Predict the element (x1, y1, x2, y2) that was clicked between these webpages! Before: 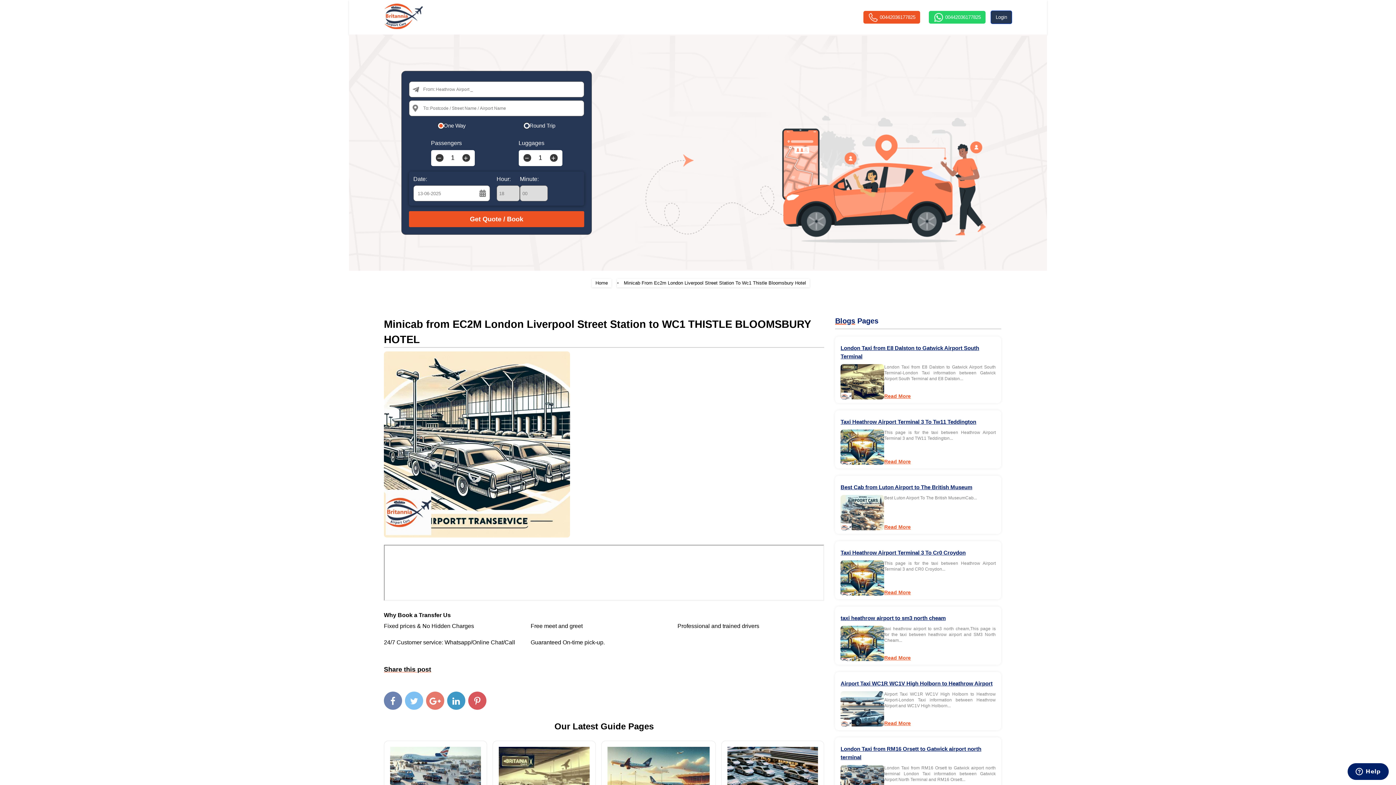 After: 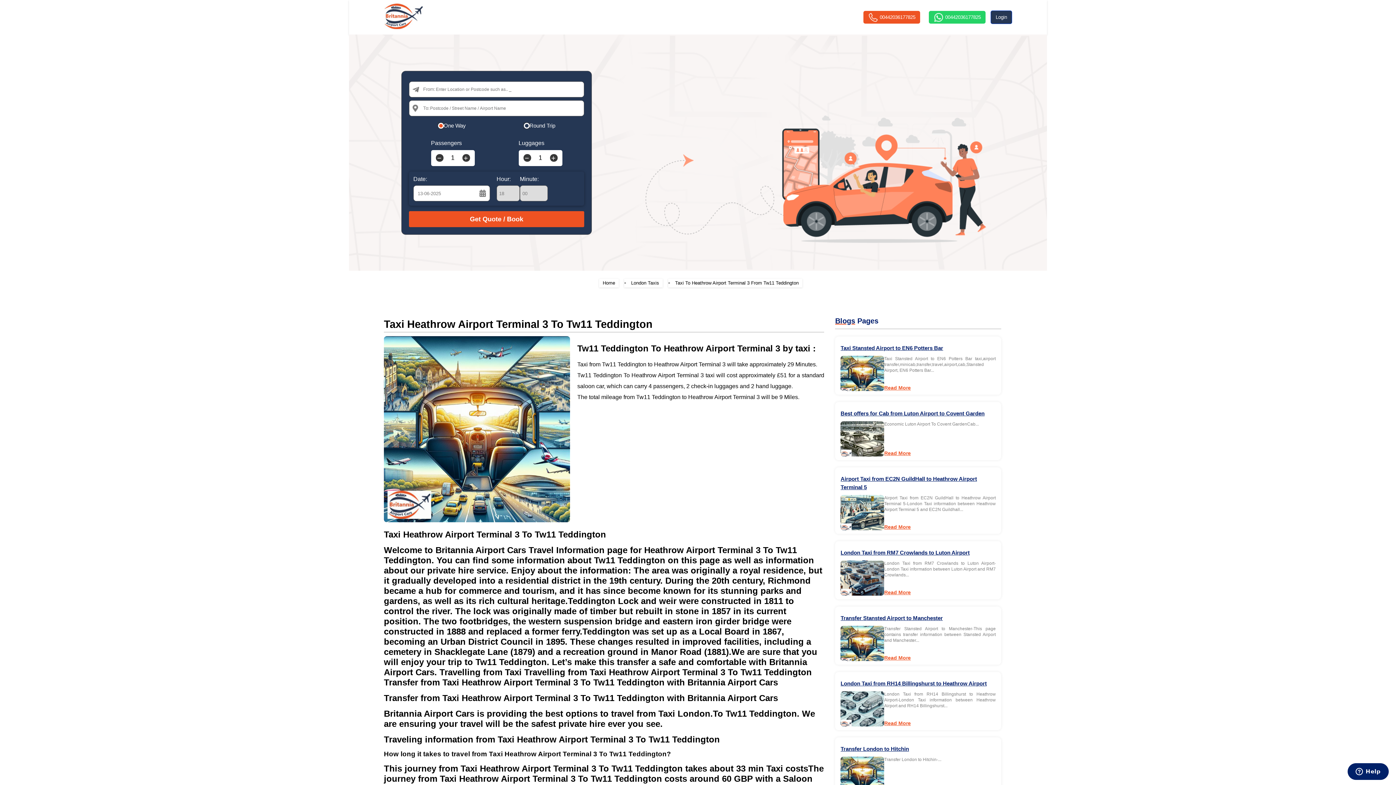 Action: bbox: (884, 458, 996, 465) label: Read More